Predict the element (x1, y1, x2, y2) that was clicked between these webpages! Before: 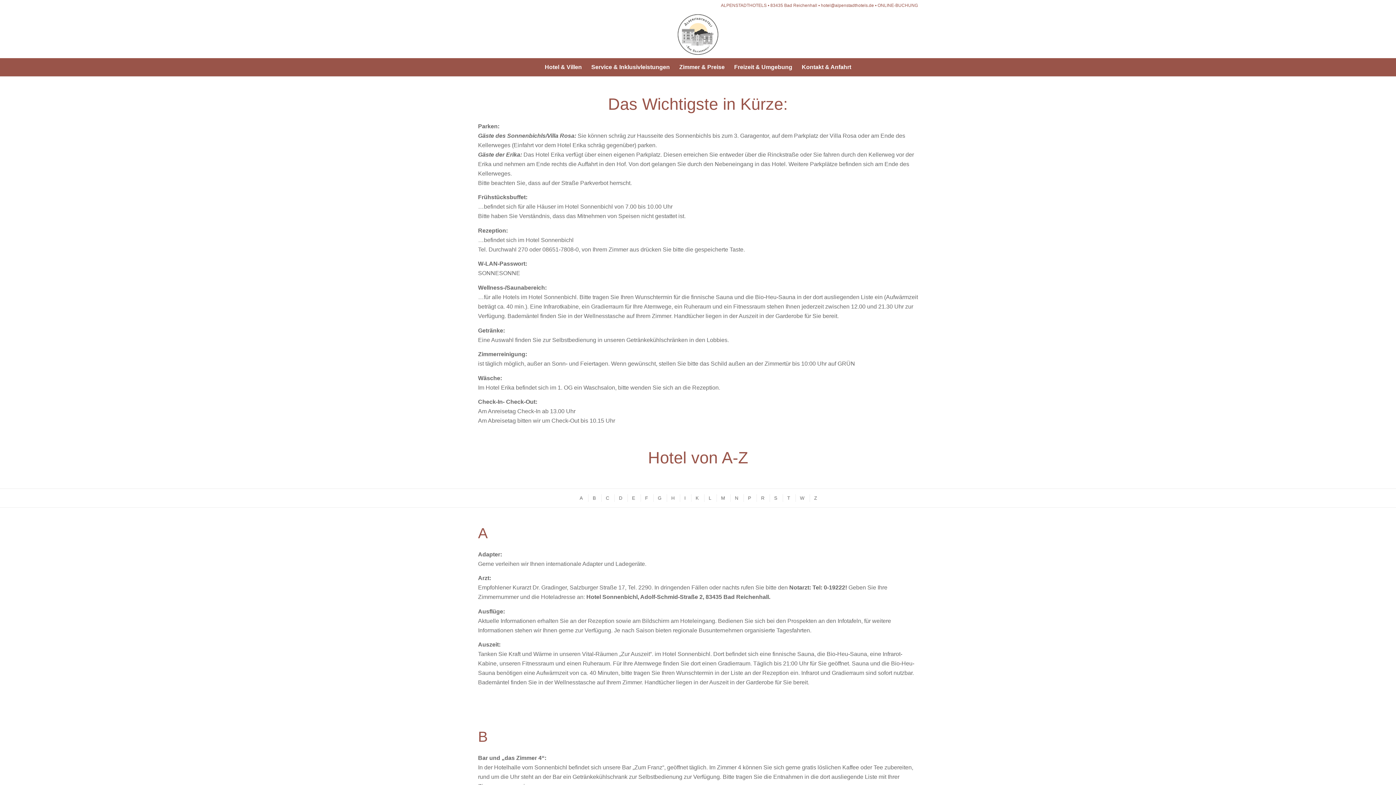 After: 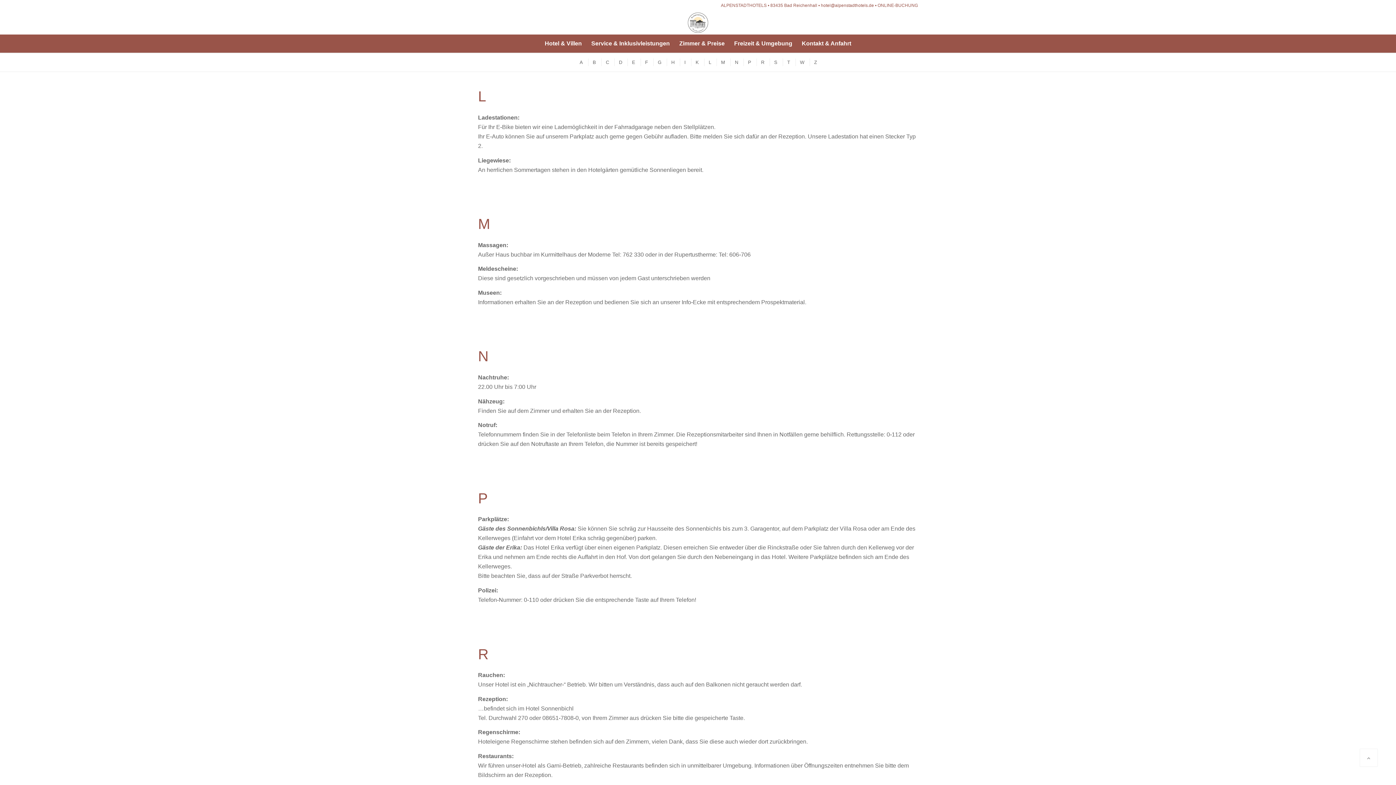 Action: bbox: (704, 494, 715, 502) label: L